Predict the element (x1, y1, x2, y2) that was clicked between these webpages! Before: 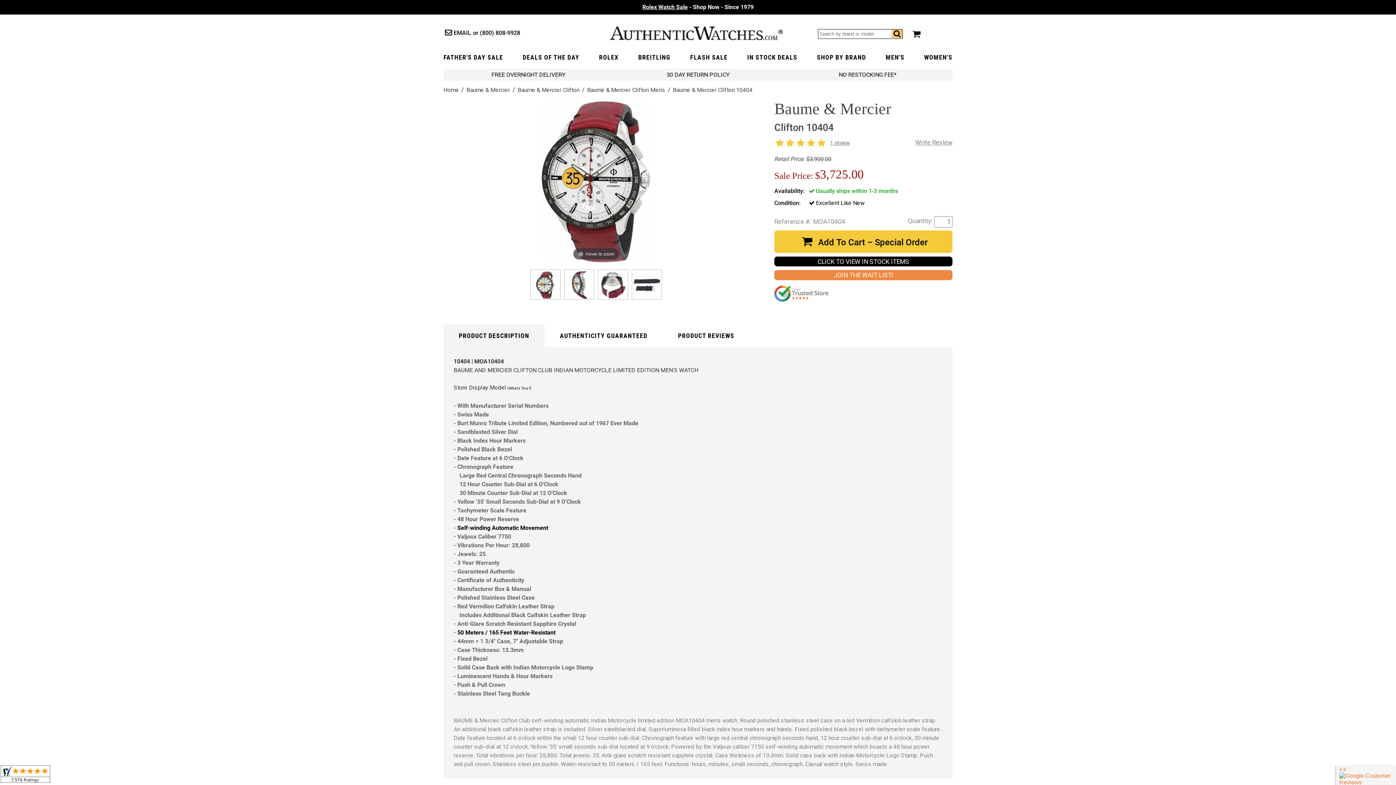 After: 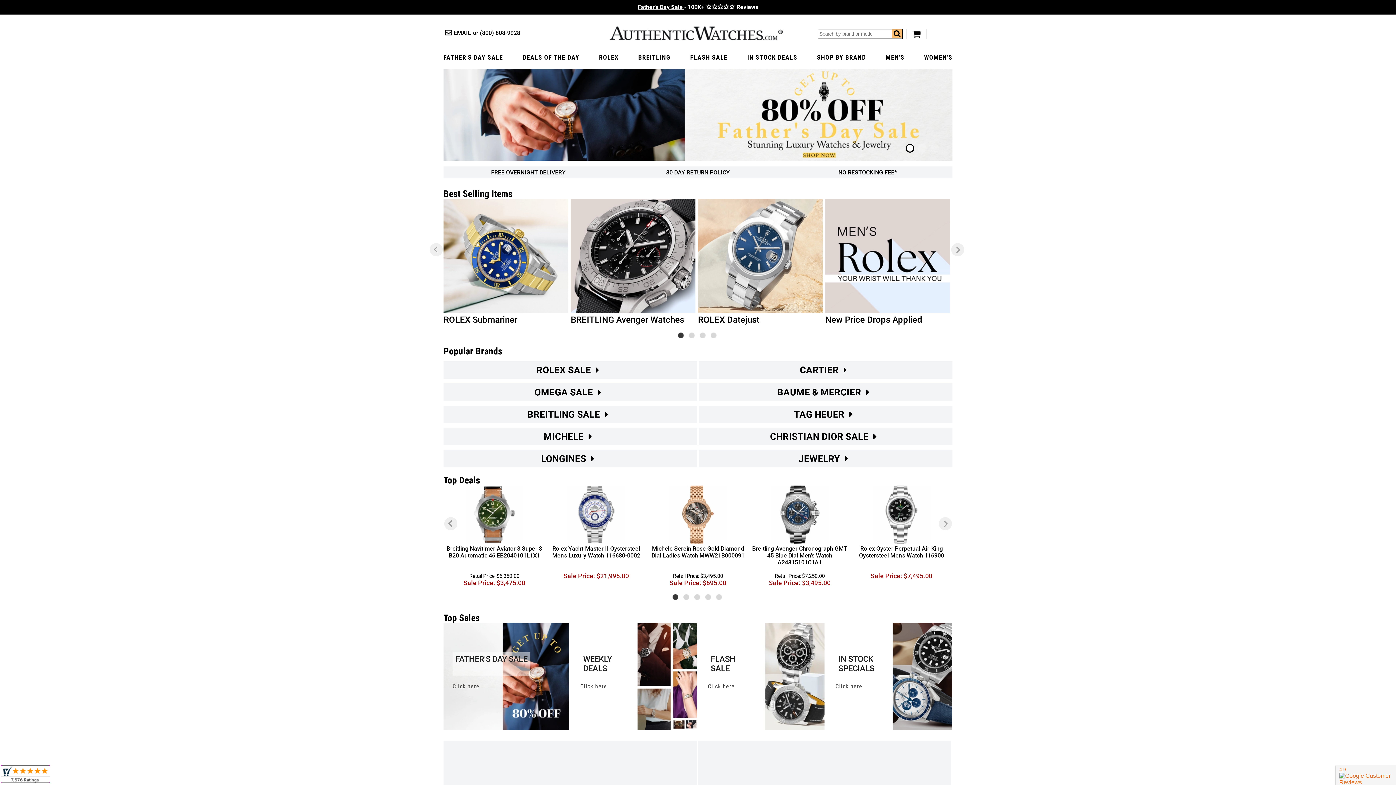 Action: bbox: (609, 25, 783, 41) label: AuthenticWatches.com